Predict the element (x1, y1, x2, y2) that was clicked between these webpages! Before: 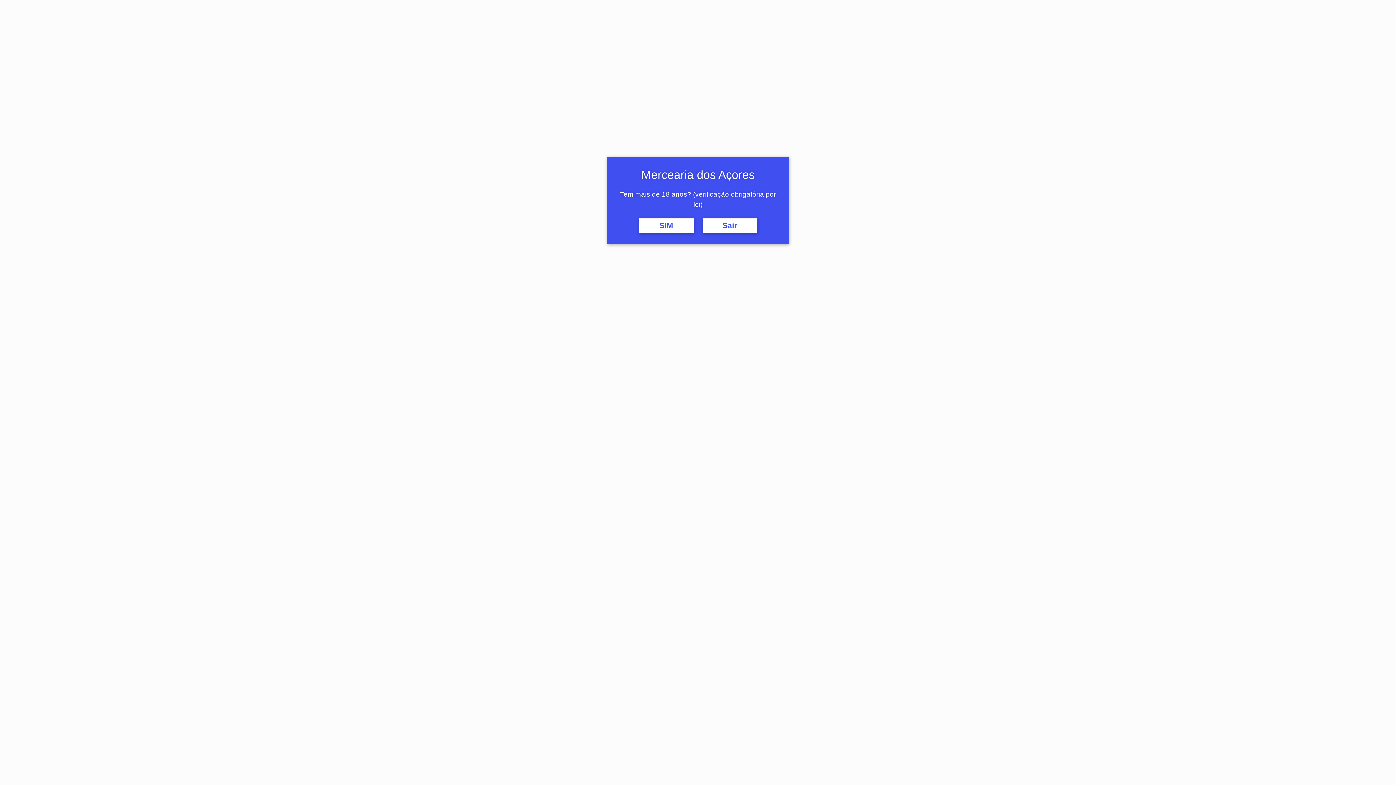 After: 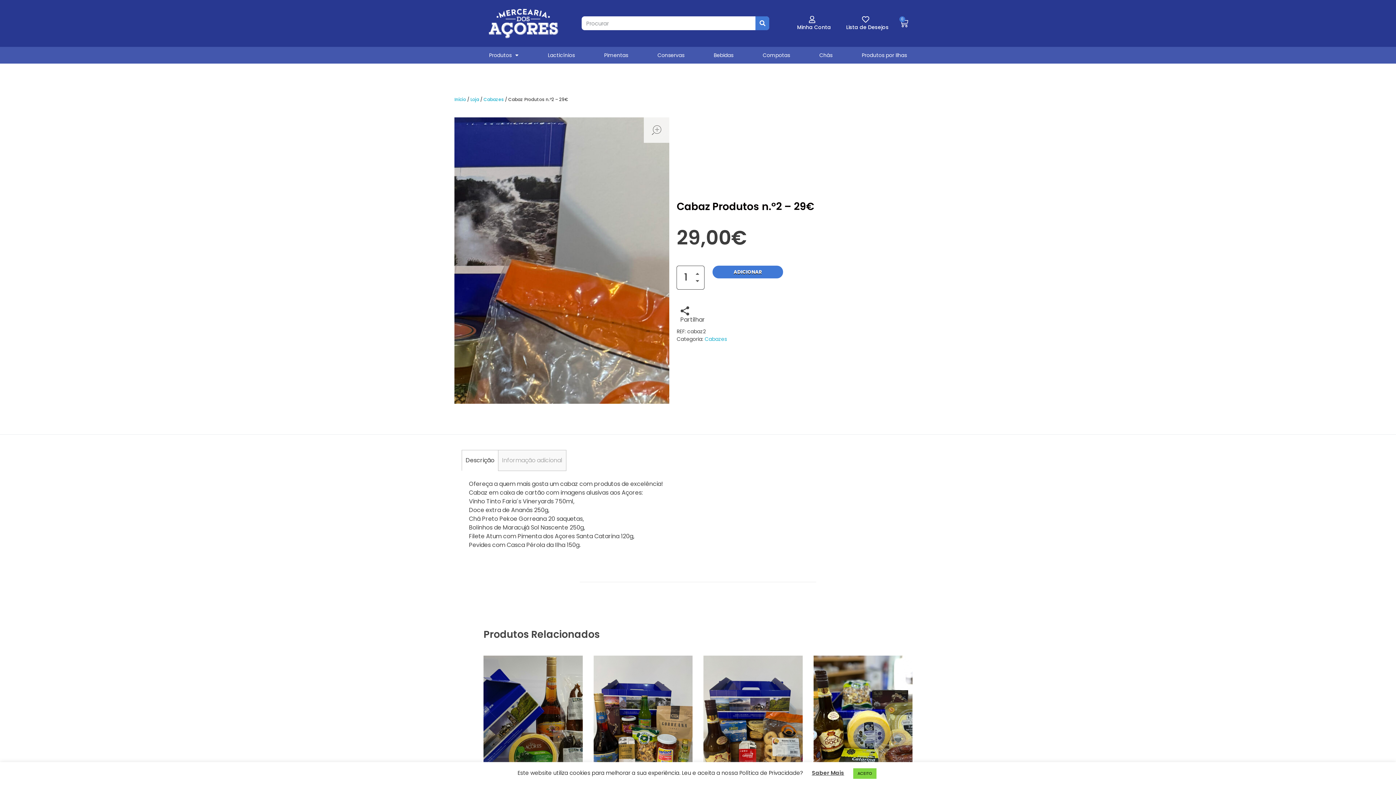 Action: bbox: (639, 218, 693, 233) label: SIM